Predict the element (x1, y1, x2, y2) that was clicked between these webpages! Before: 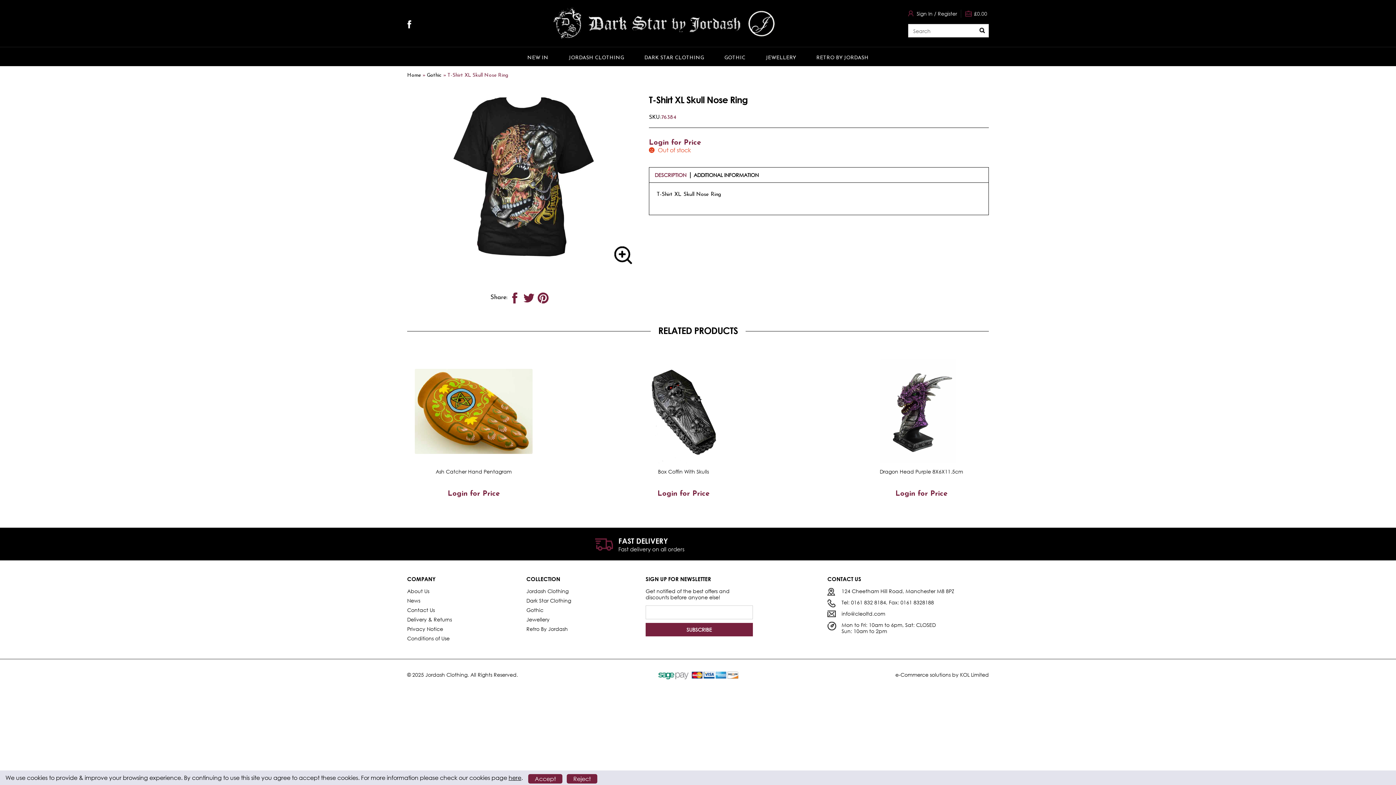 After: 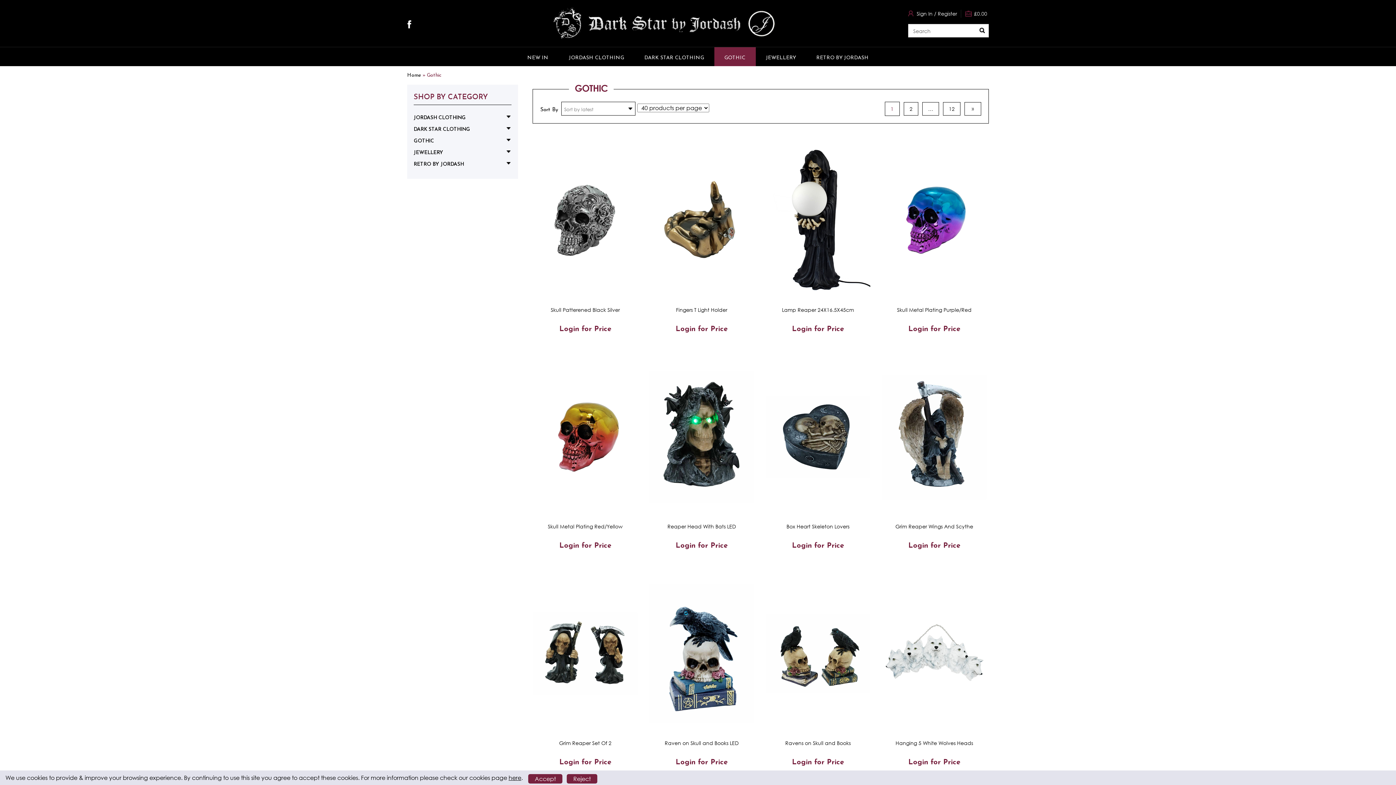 Action: label: Gothic bbox: (526, 607, 543, 613)